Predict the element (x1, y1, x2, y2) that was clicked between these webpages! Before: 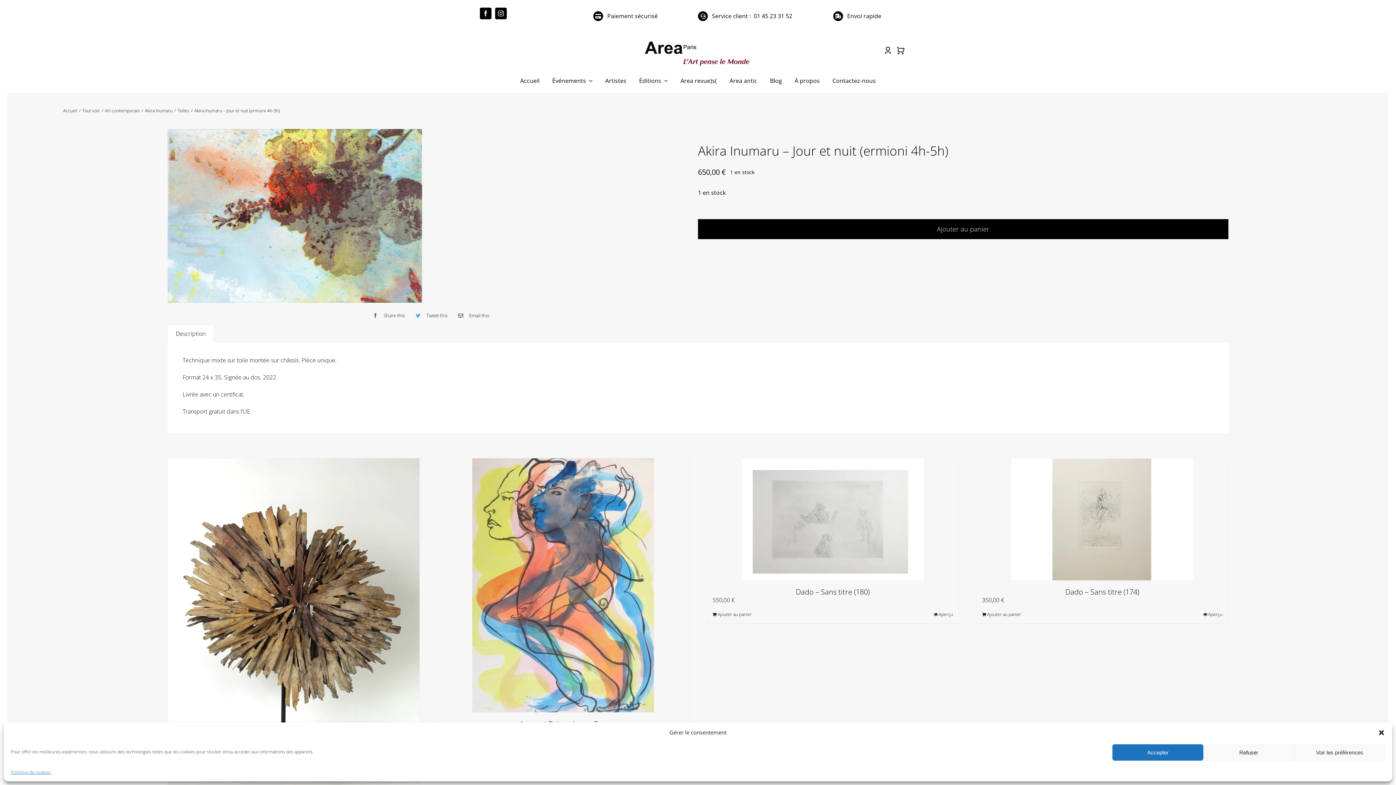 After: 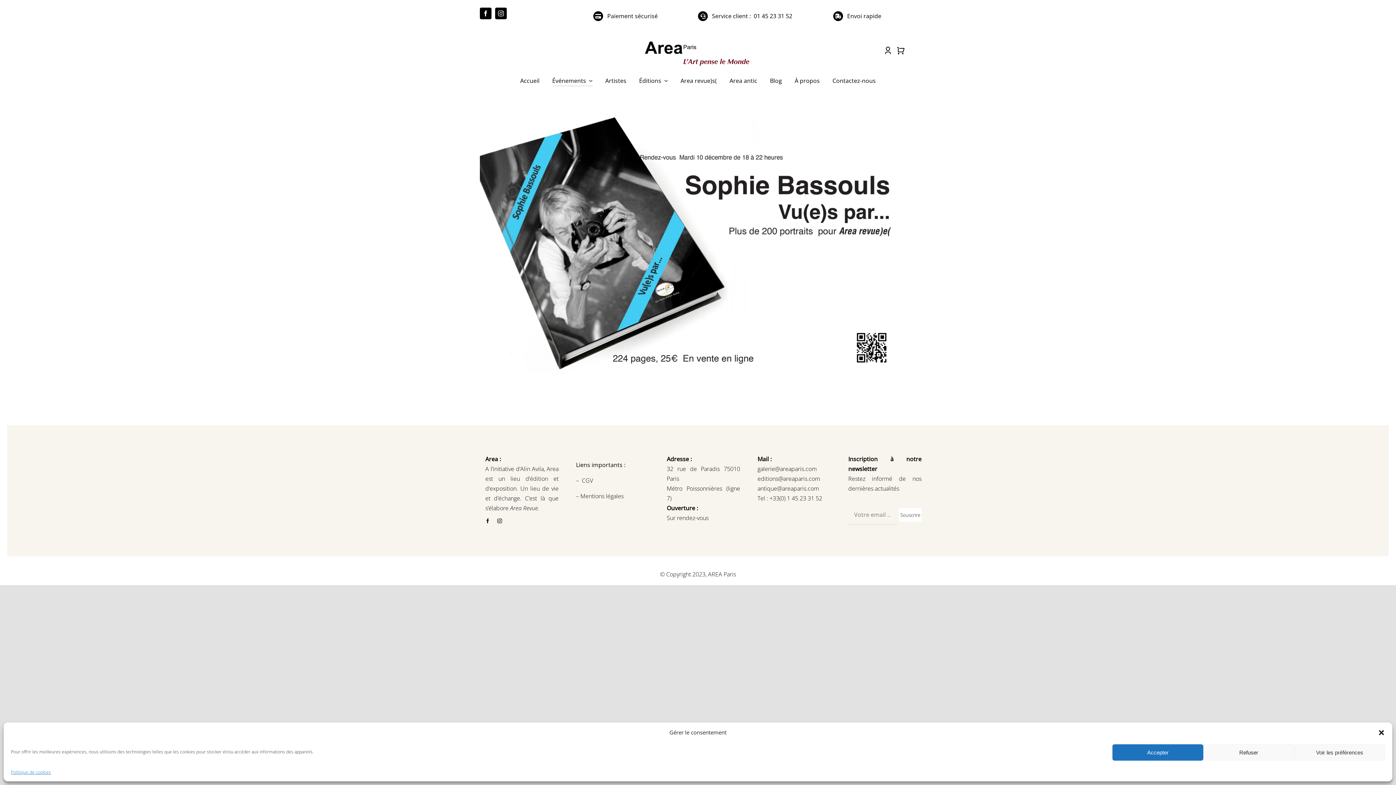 Action: label: Événements bbox: (552, 75, 592, 86)